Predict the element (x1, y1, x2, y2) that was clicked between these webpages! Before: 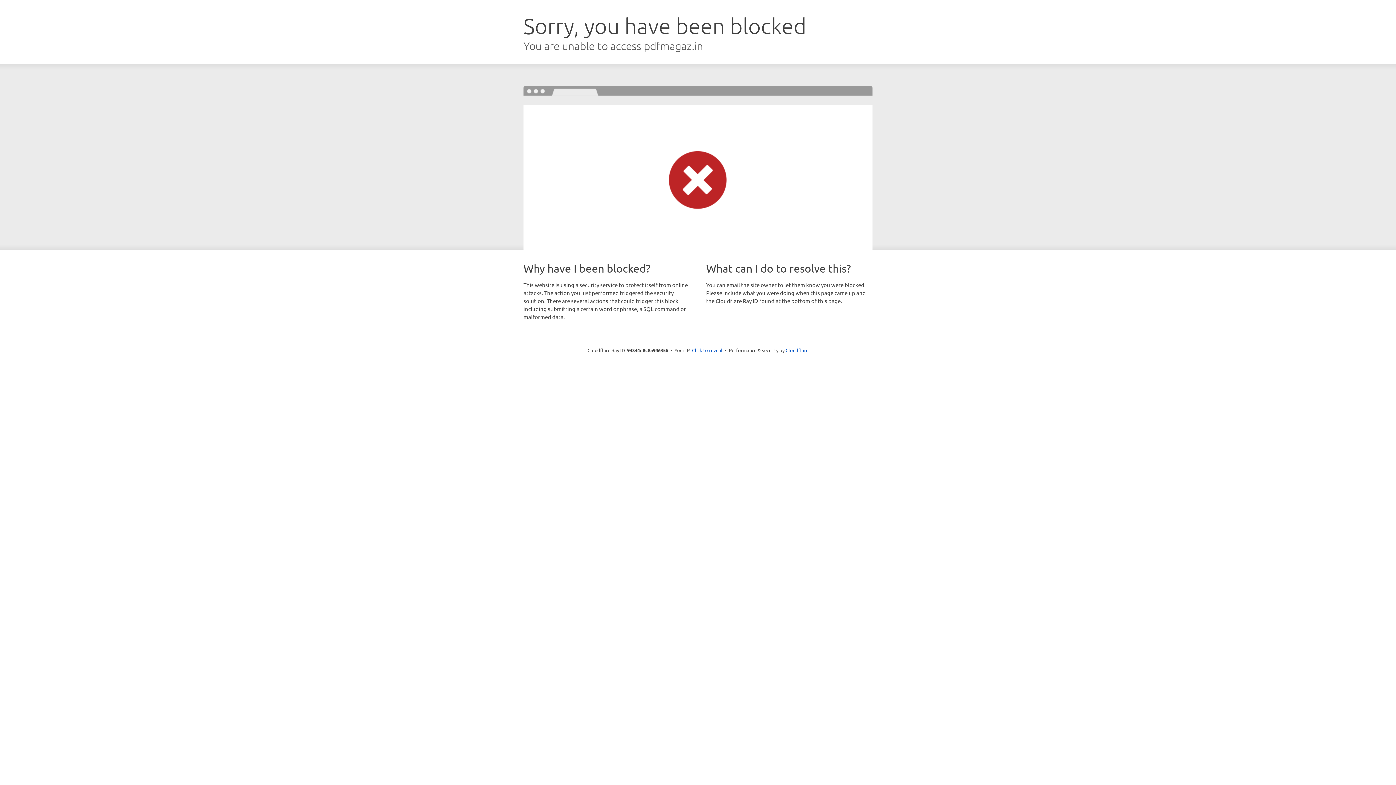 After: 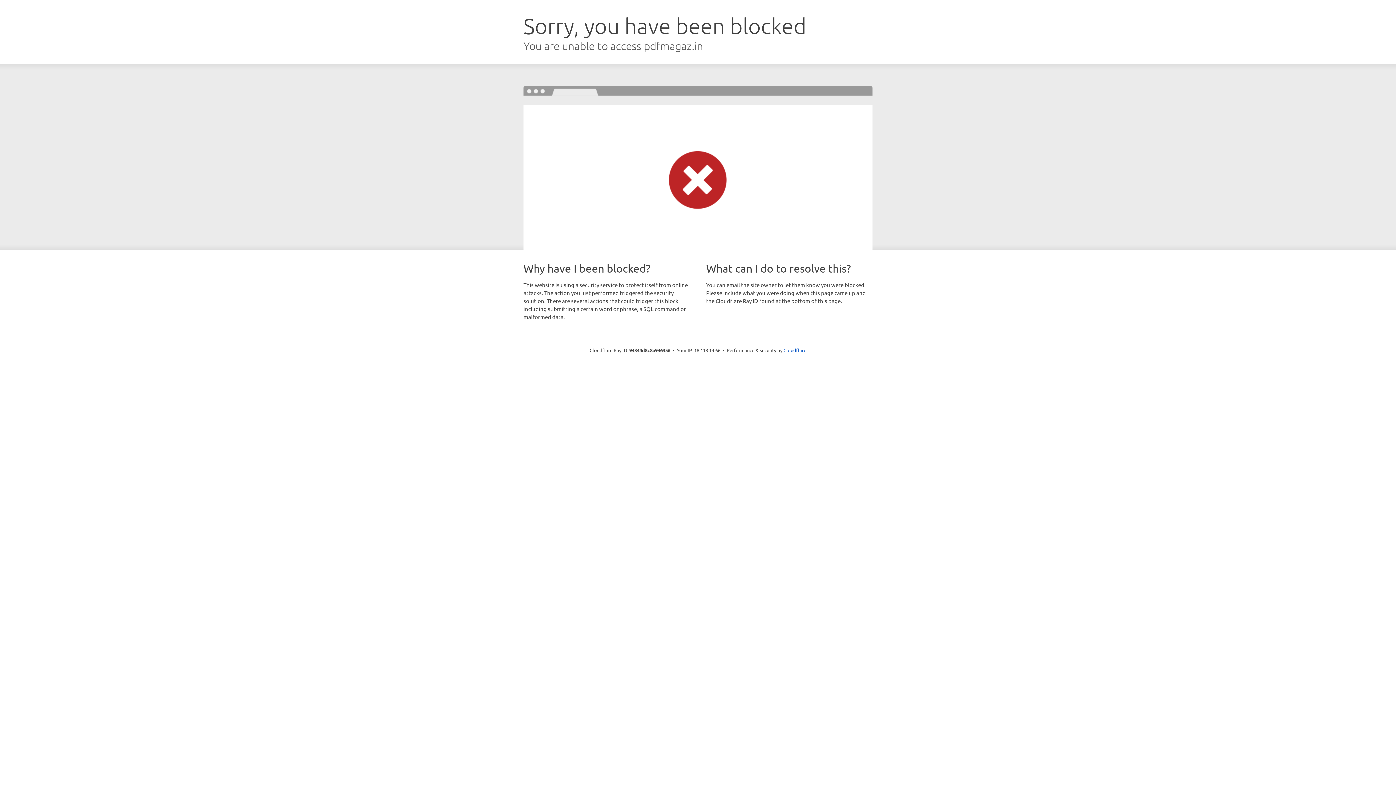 Action: bbox: (692, 346, 722, 353) label: Click to reveal